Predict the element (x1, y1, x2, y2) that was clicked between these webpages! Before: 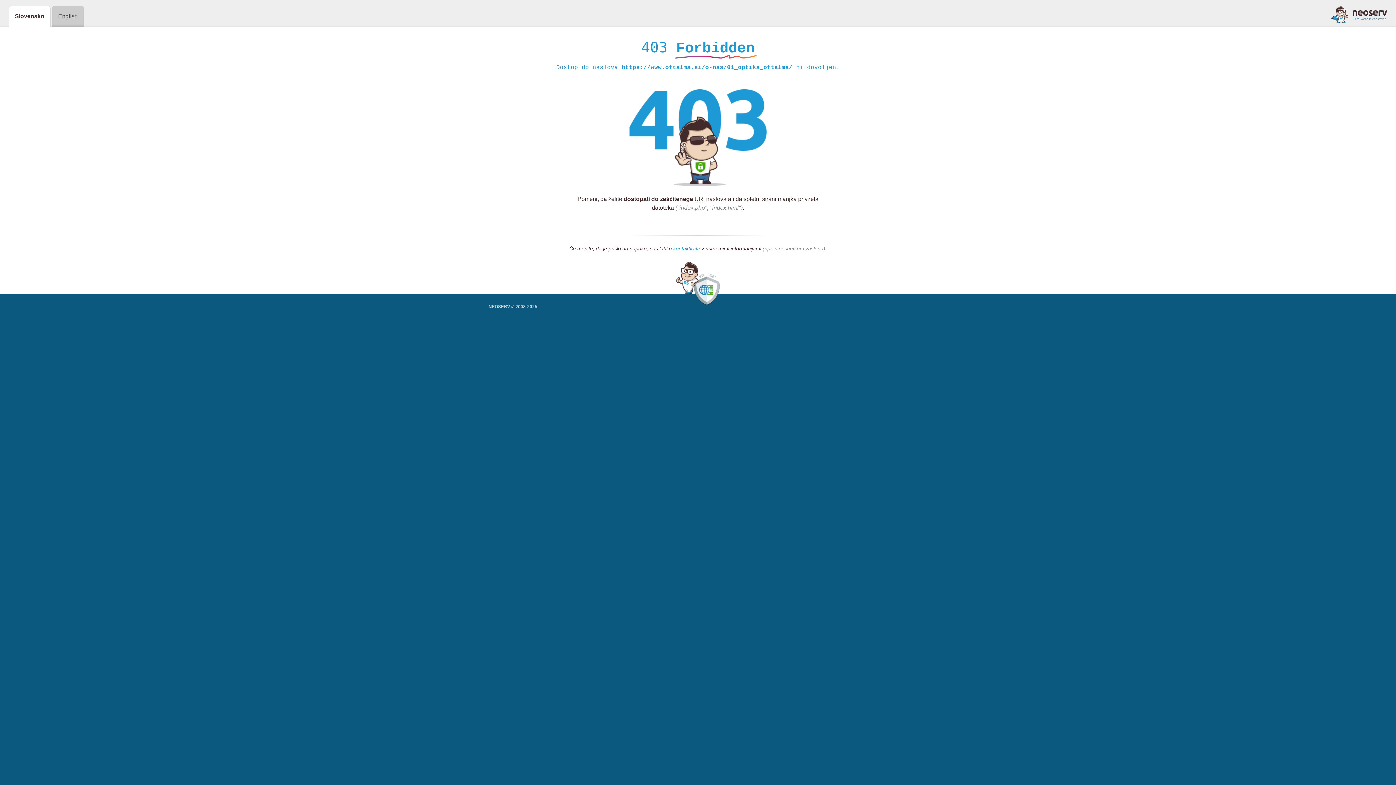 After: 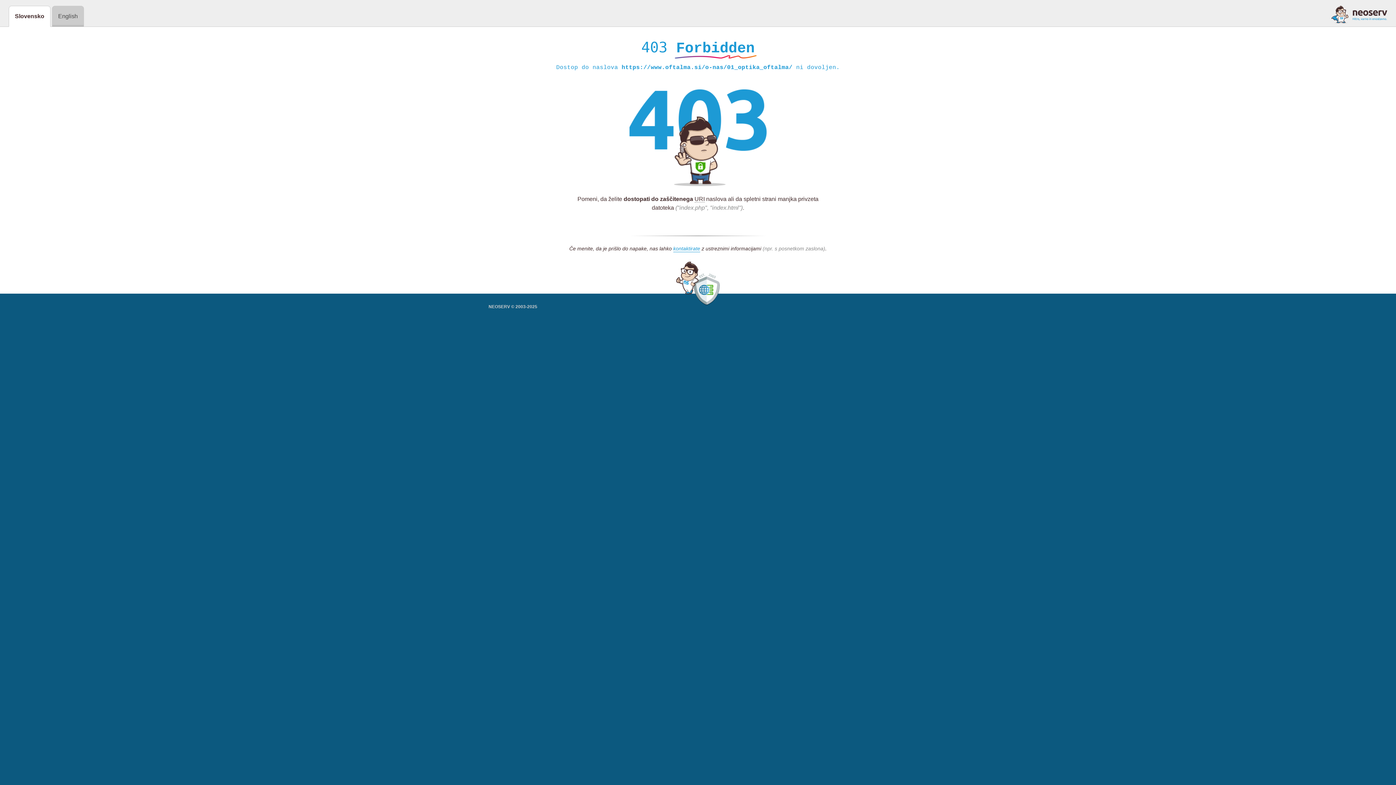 Action: bbox: (1331, 5, 1387, 23)